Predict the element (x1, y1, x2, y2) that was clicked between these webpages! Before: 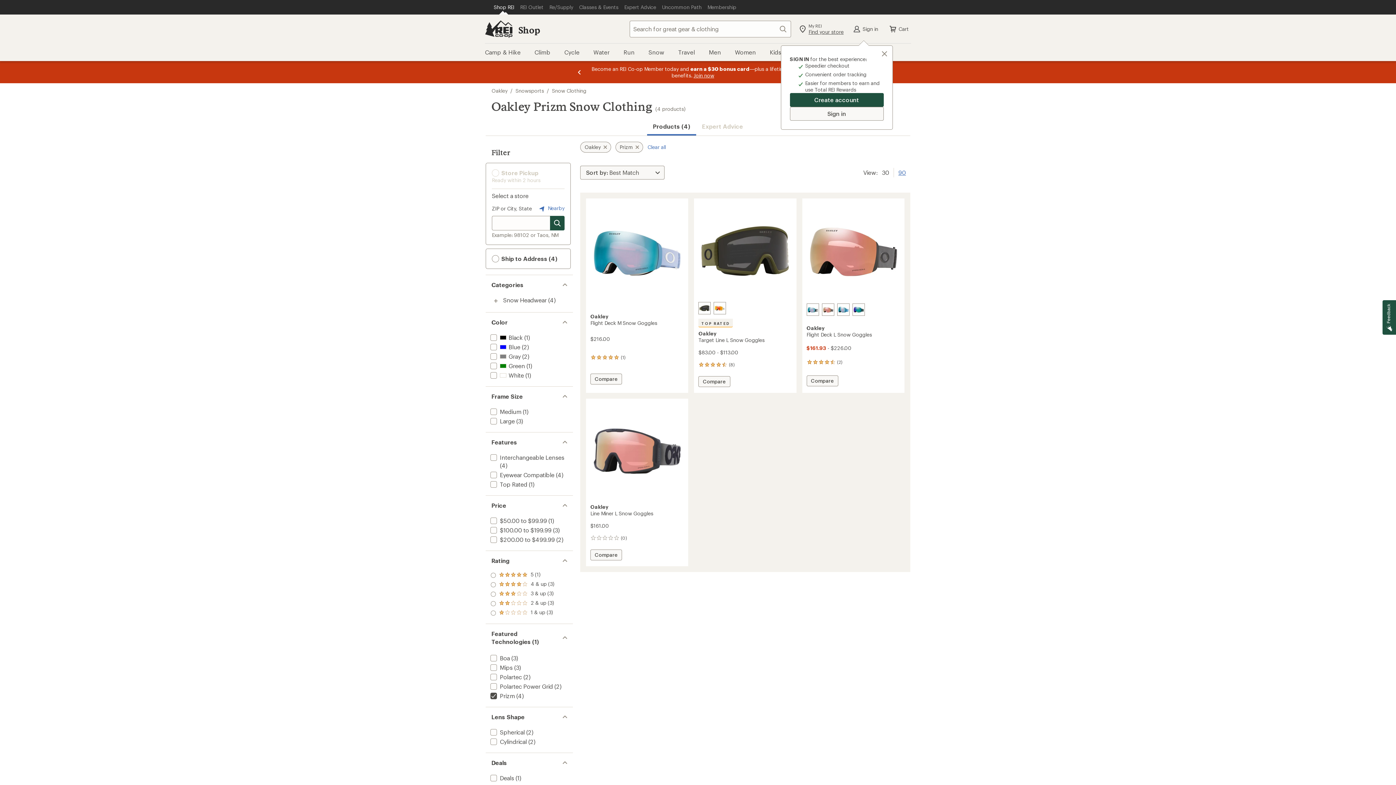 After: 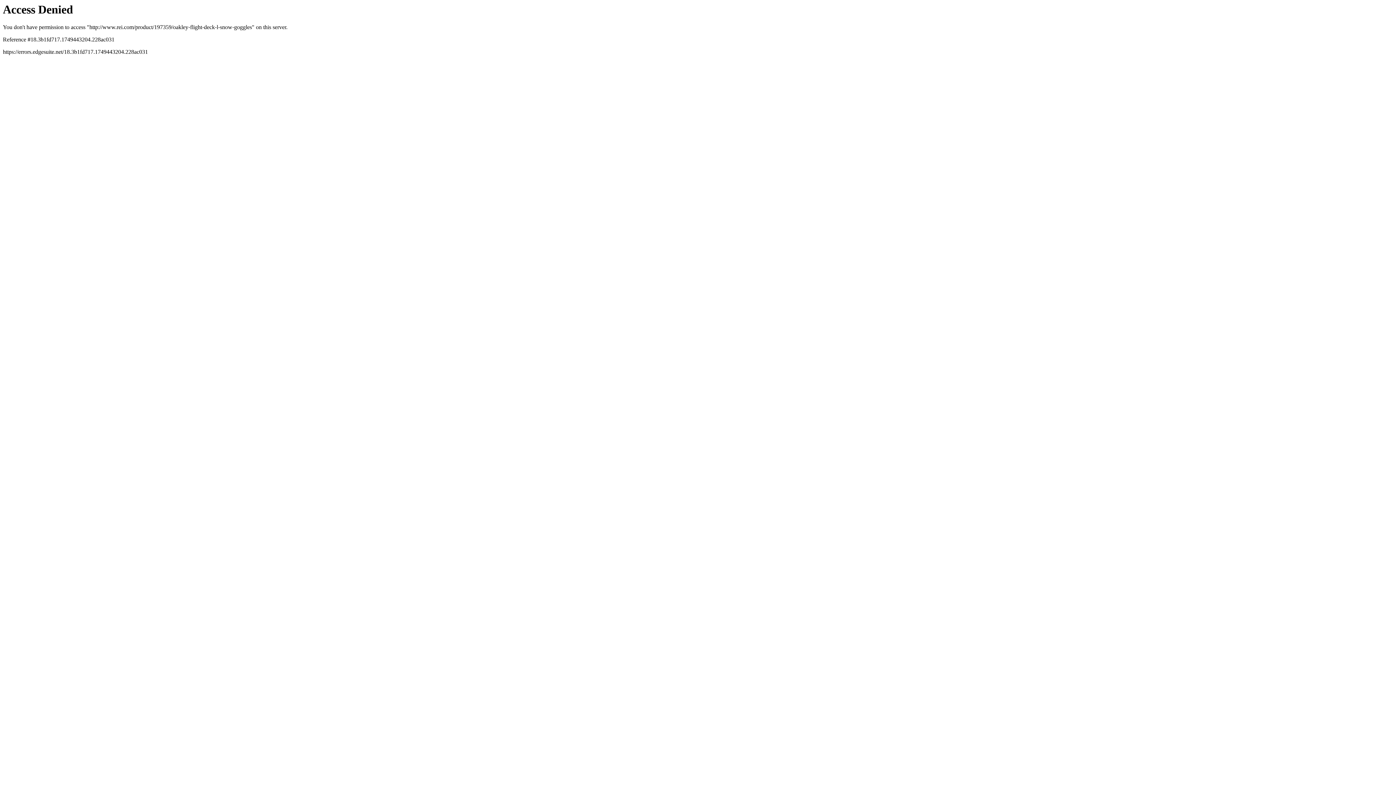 Action: bbox: (806, 203, 900, 300)